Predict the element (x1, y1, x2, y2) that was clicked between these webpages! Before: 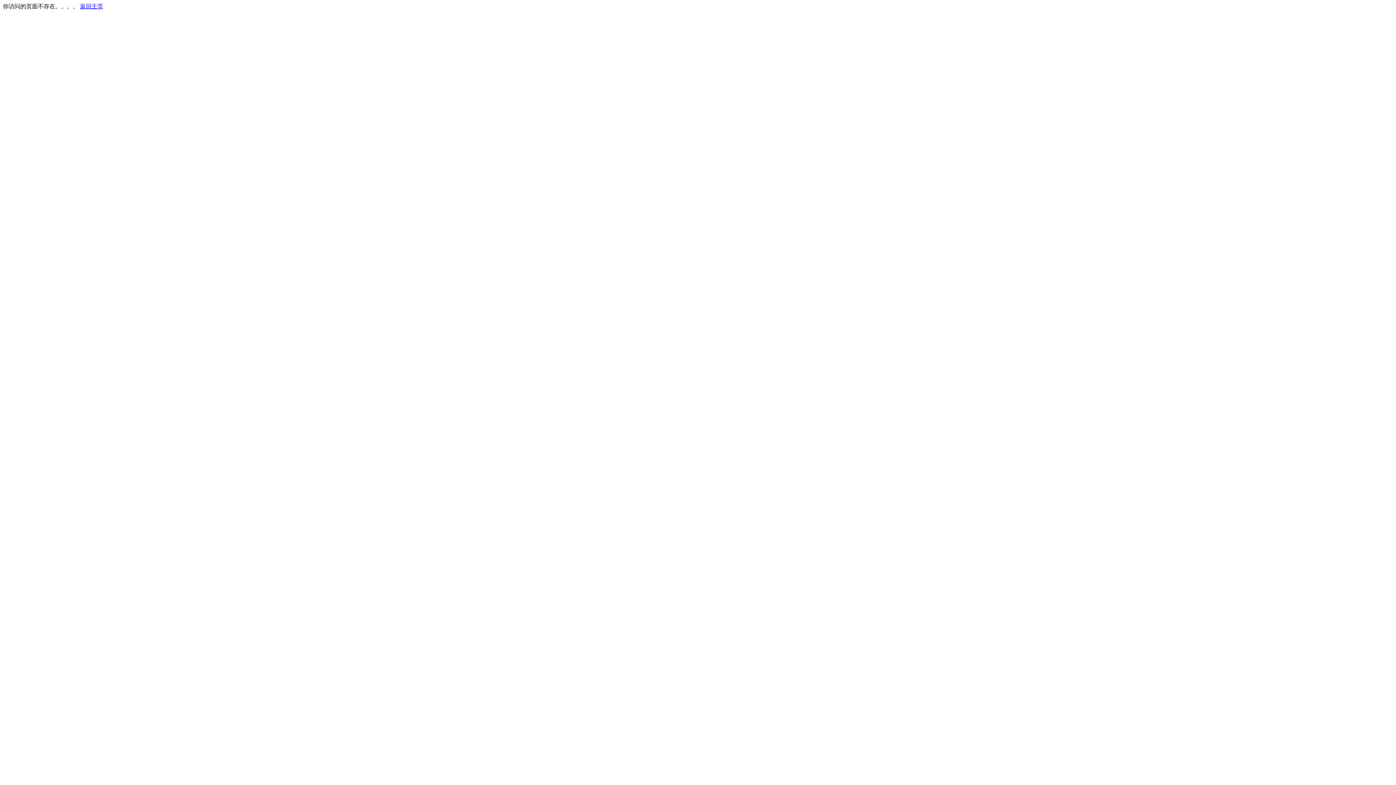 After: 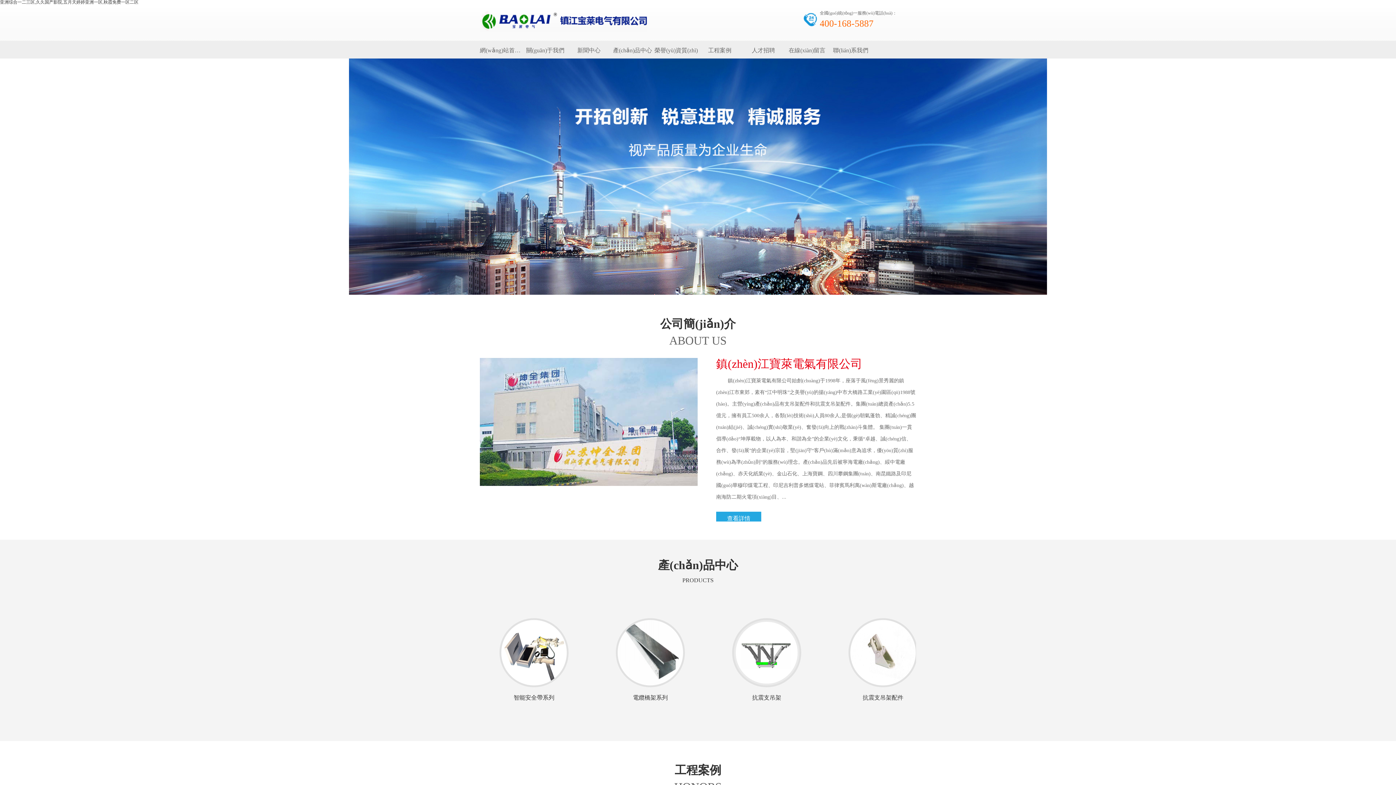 Action: bbox: (80, 3, 103, 9) label: 返回主页